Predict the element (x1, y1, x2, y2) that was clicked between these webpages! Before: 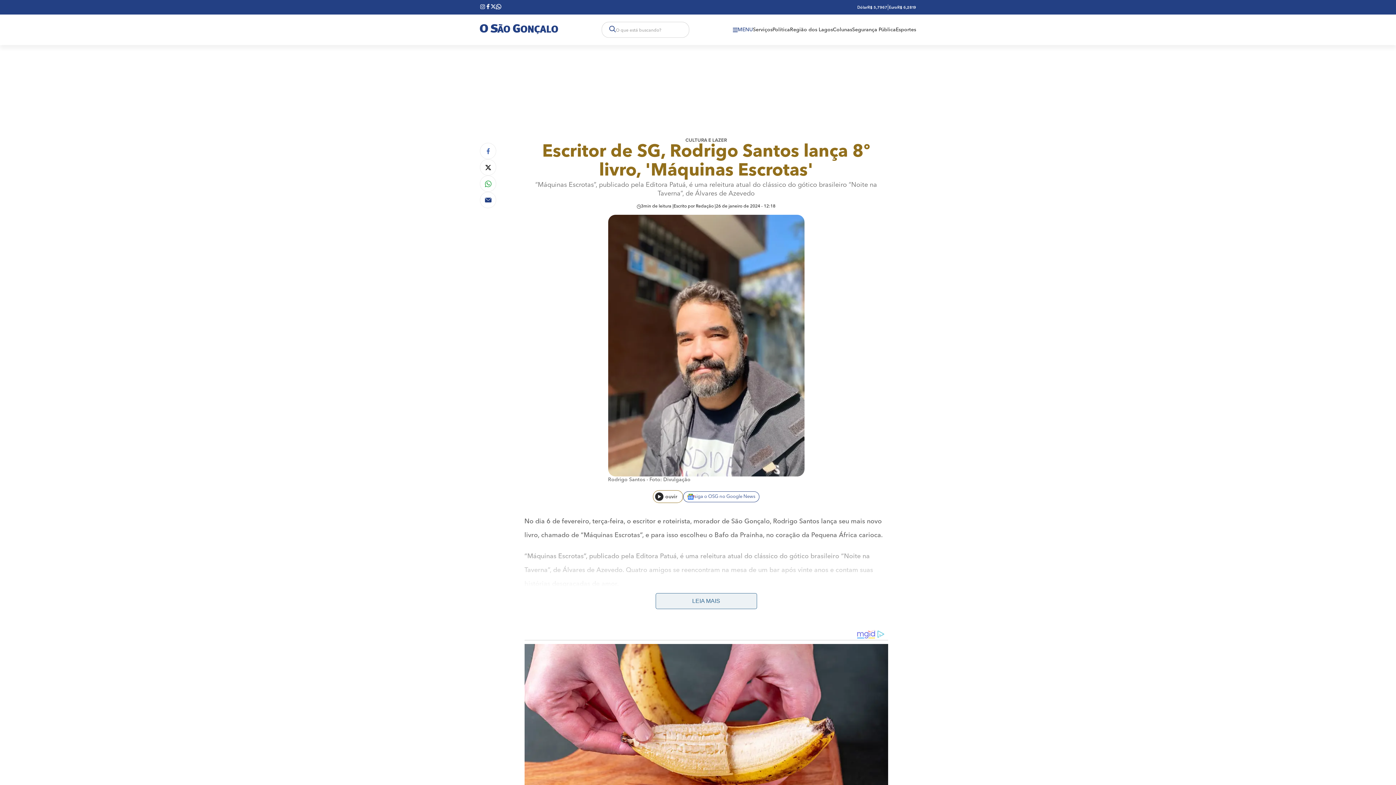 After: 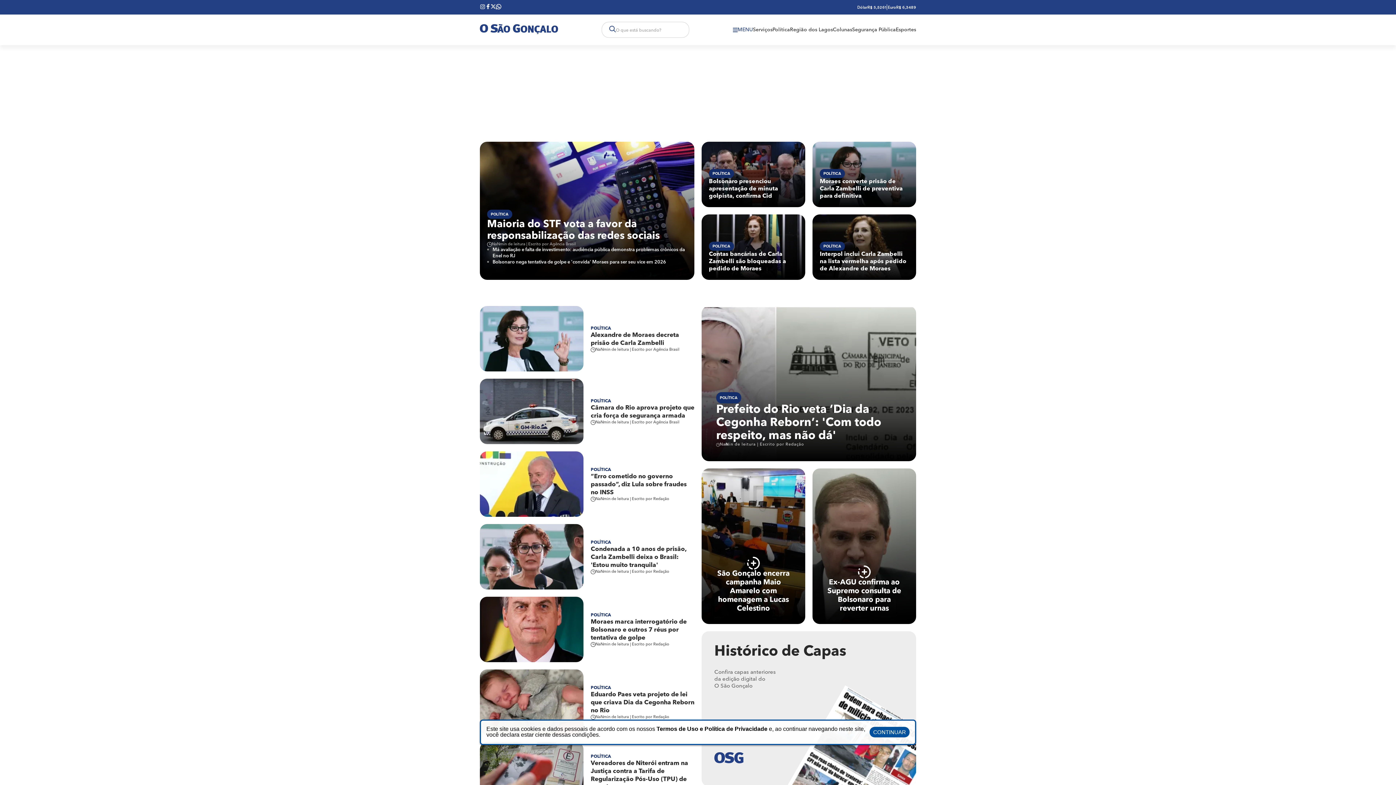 Action: bbox: (772, 27, 790, 32) label: Política